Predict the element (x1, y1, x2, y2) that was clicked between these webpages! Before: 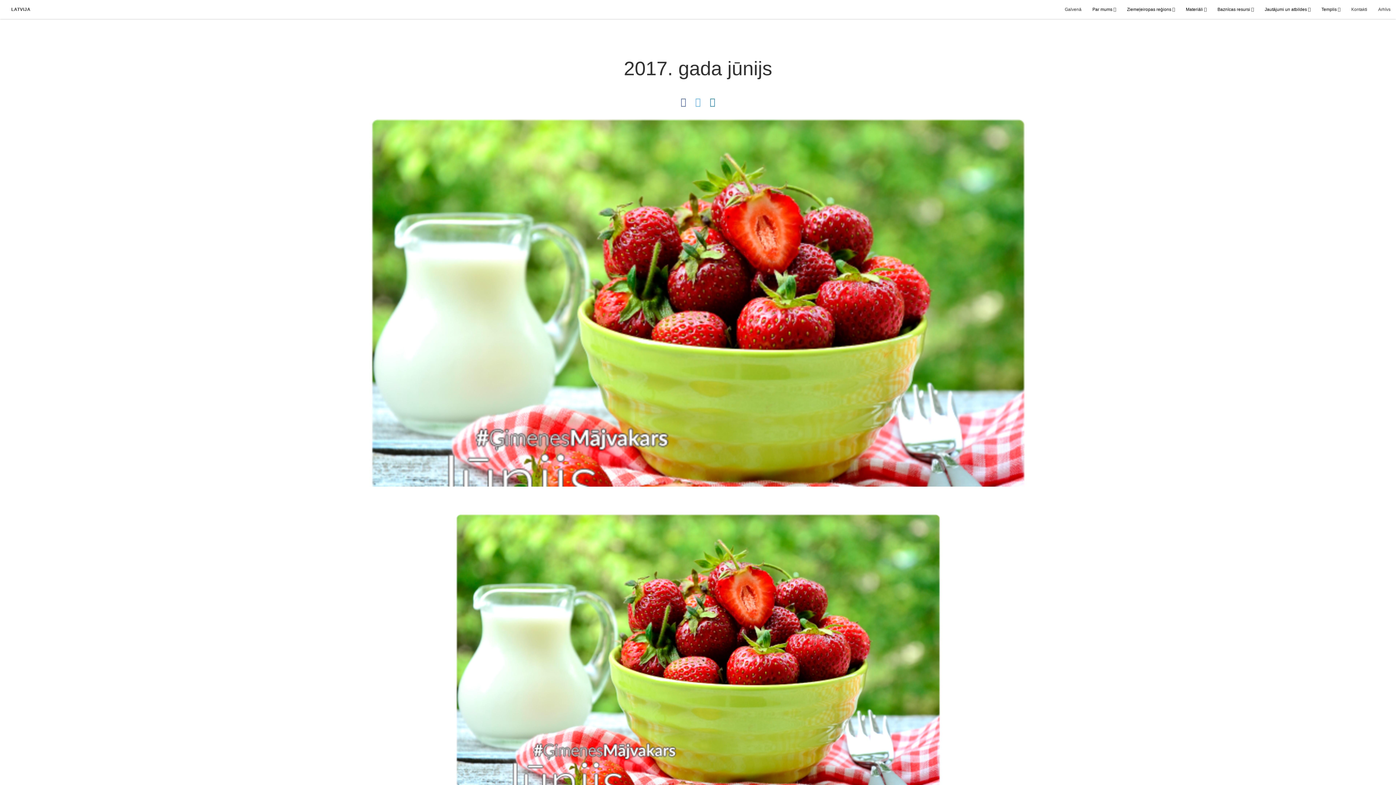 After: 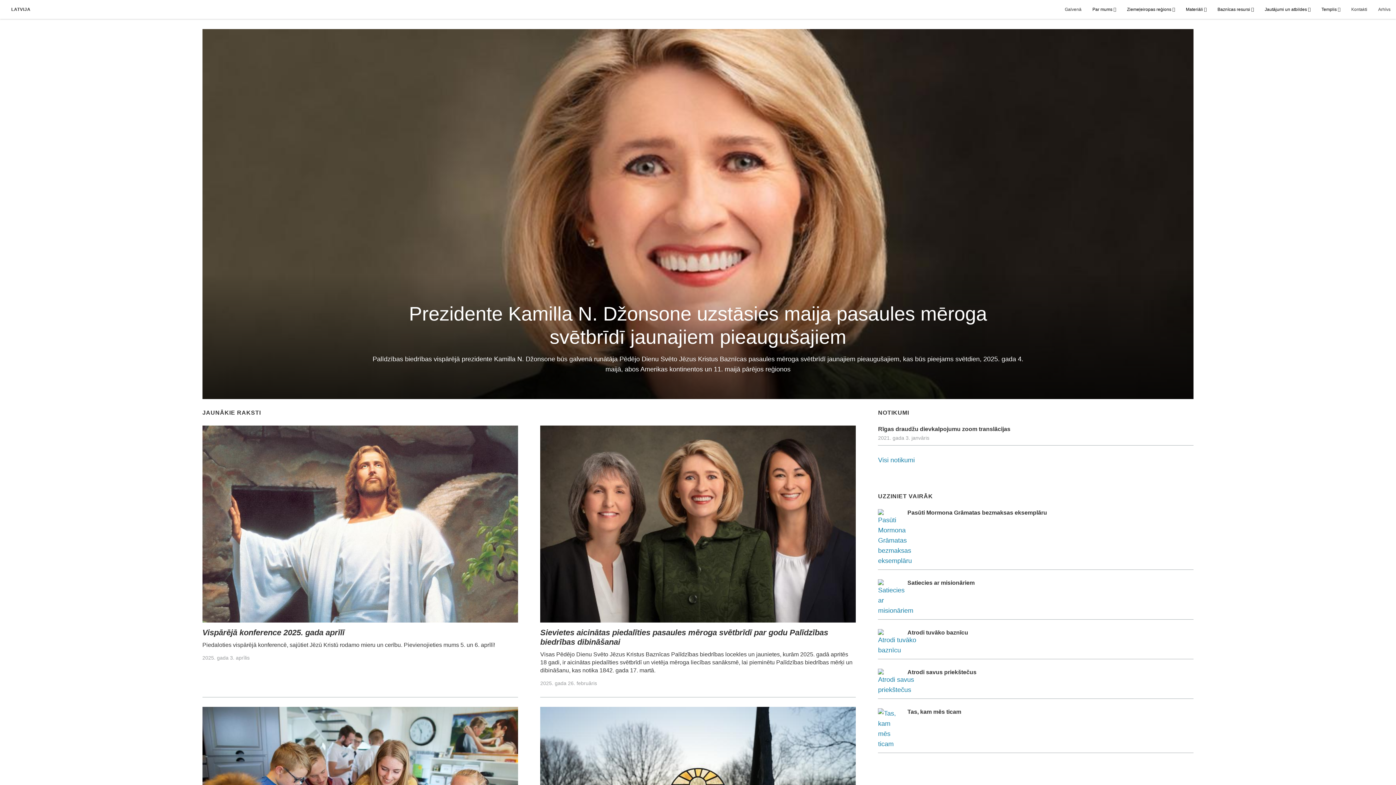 Action: label: LATVIJA bbox: (11, 6, 30, 12)